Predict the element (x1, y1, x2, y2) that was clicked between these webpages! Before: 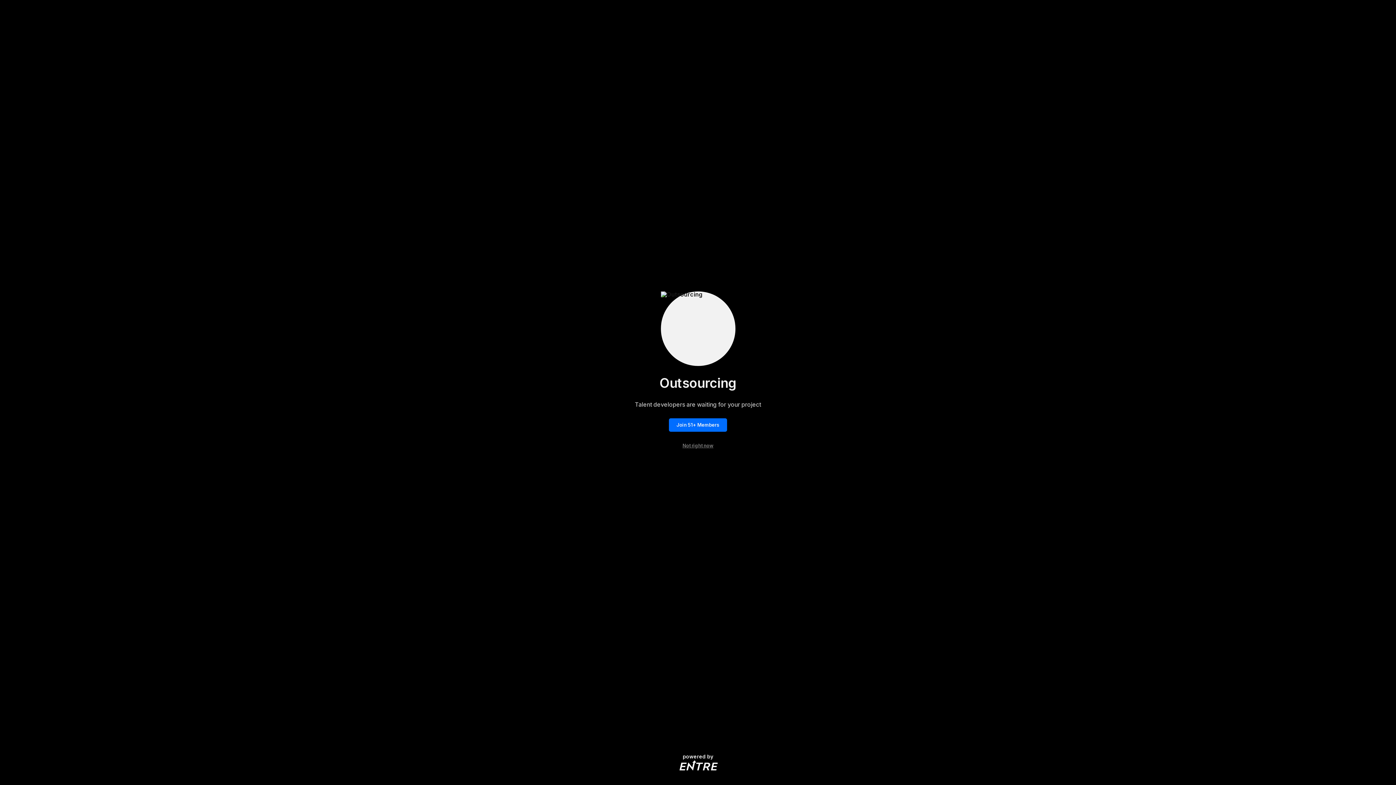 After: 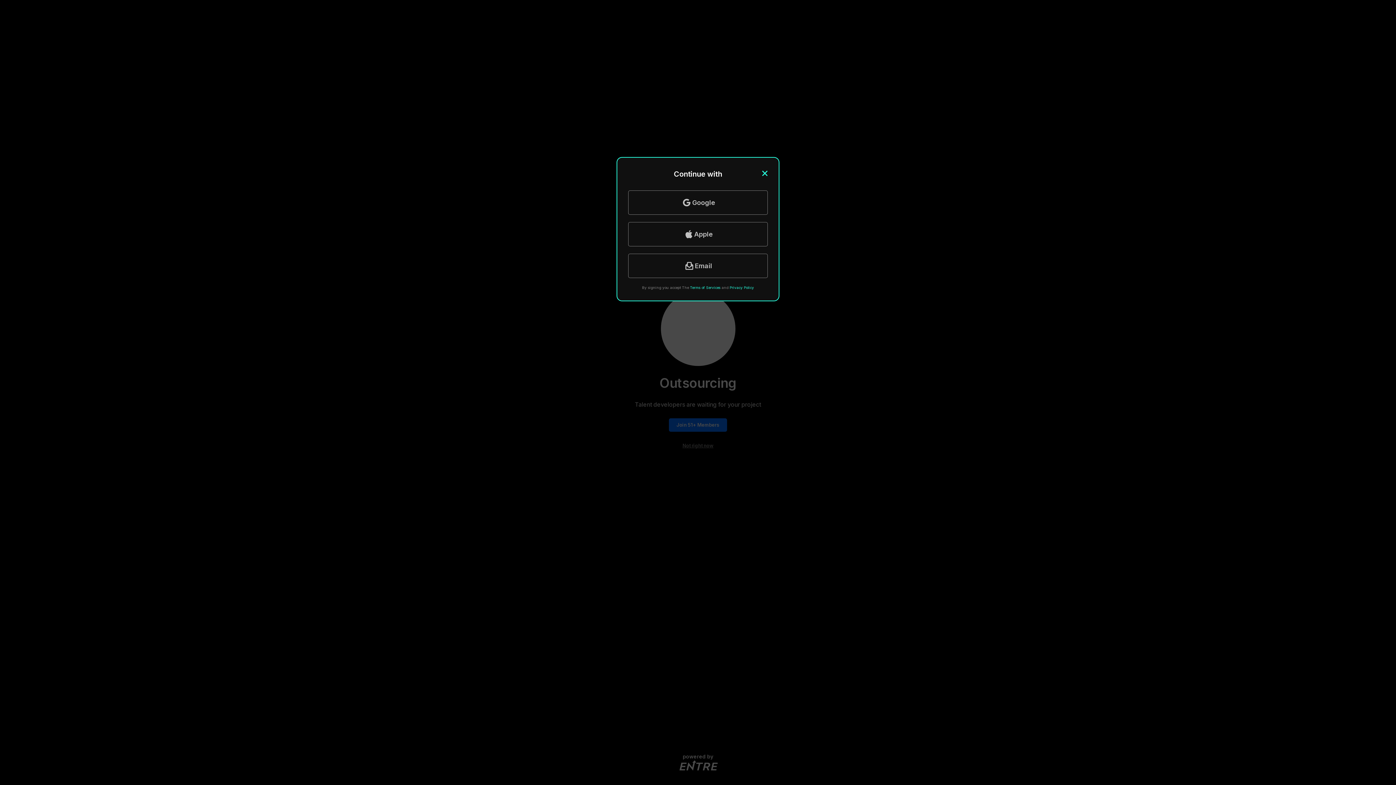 Action: label: Join 51+ Members bbox: (669, 418, 727, 431)